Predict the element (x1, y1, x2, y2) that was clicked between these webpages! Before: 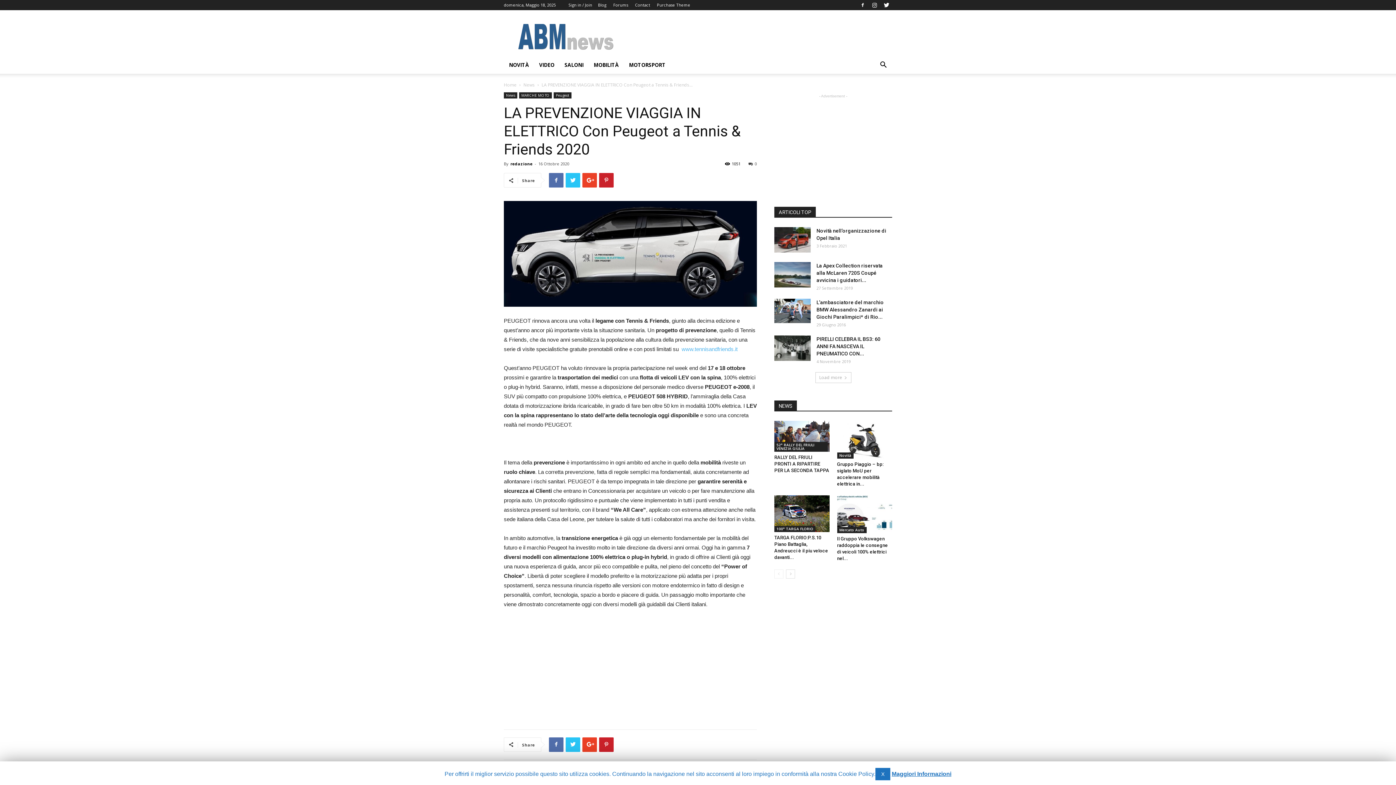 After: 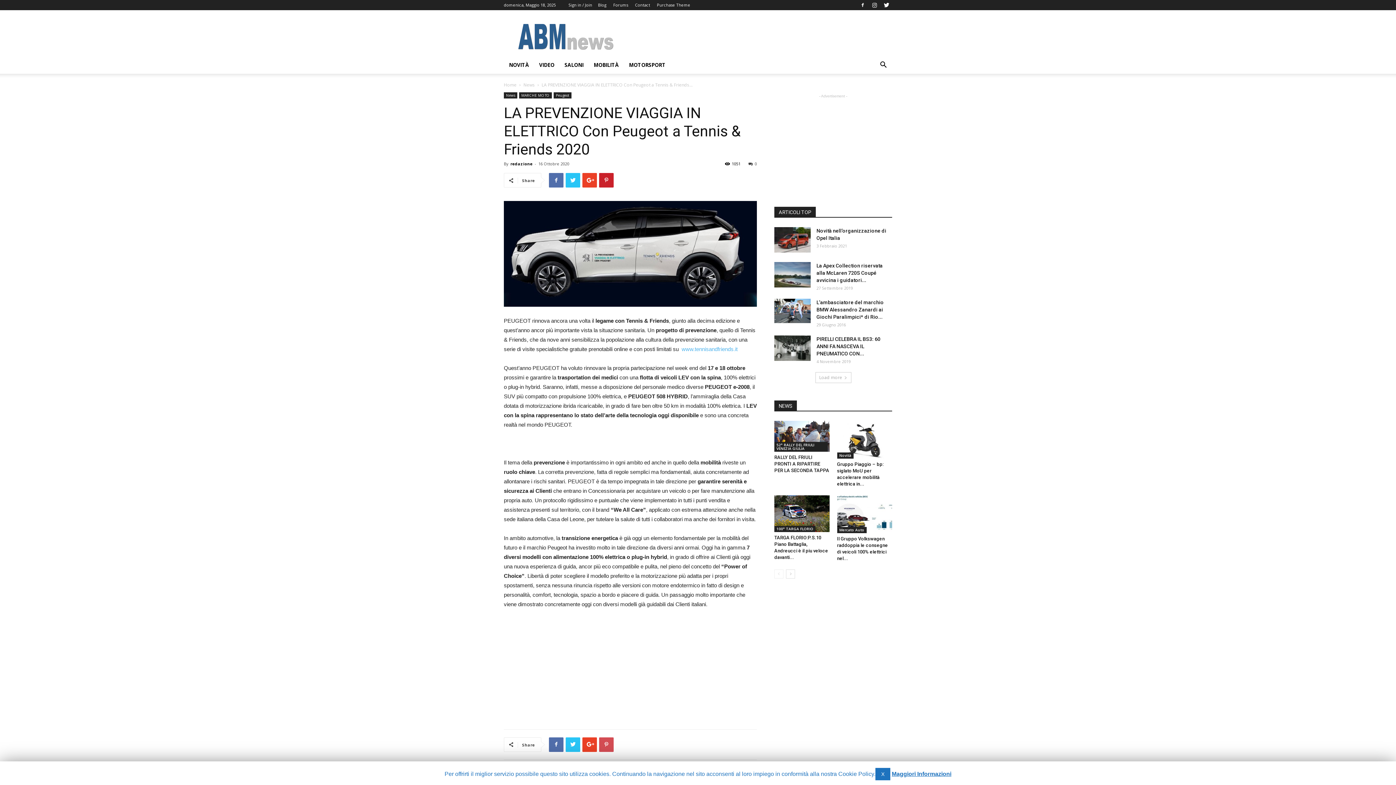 Action: bbox: (599, 737, 613, 752)